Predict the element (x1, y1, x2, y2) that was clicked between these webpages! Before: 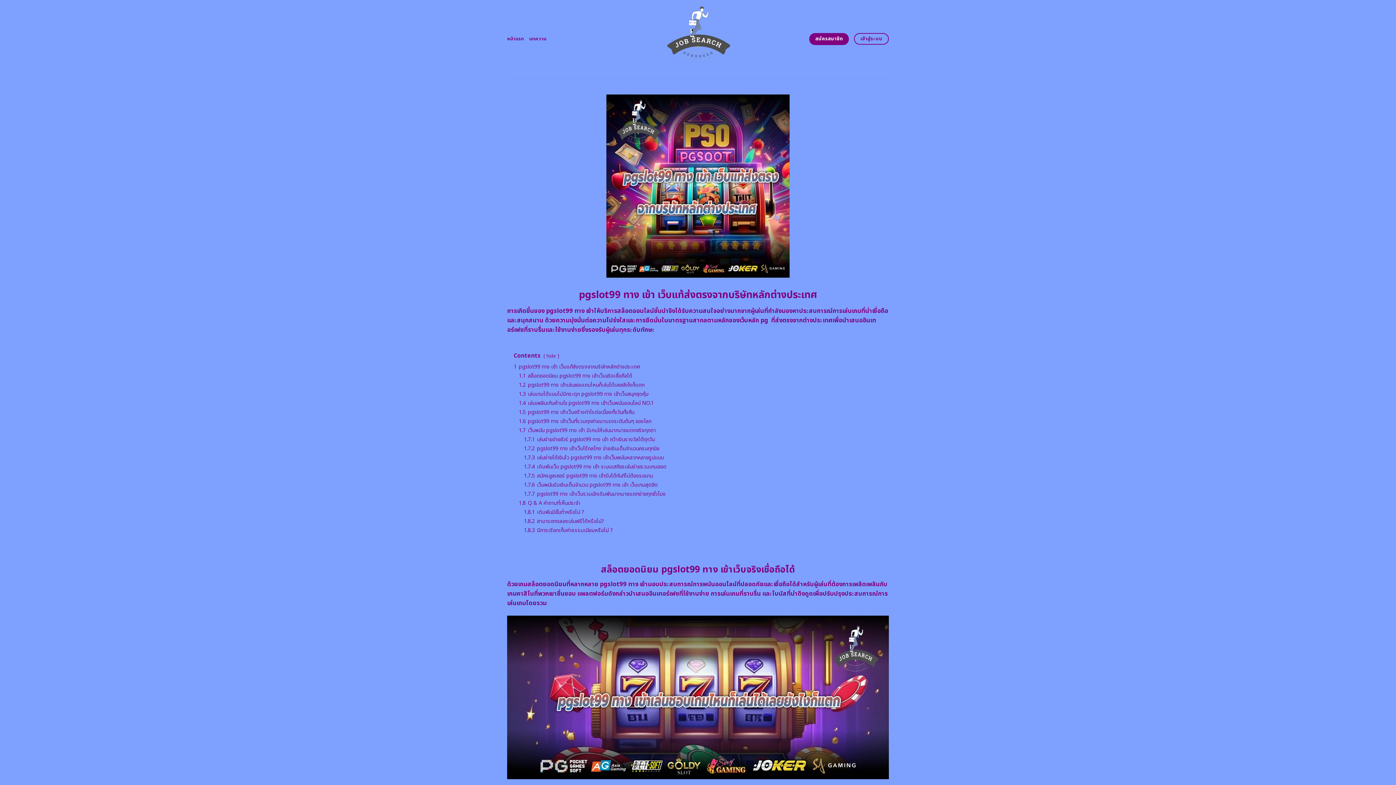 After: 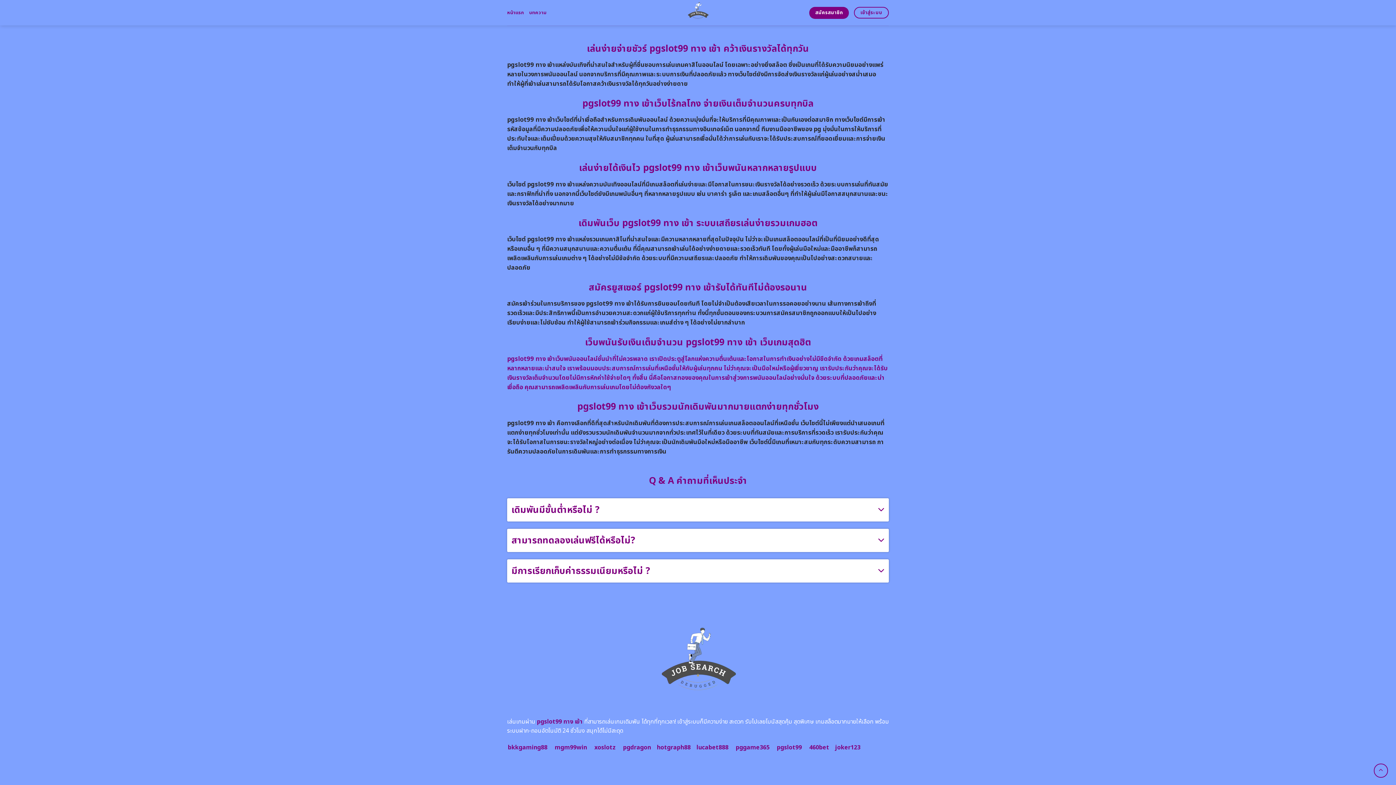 Action: label: 1.7.5 สมัครยูสเซอร์ pgslot99 ทาง เข้ารับได้ทันทีไม่ต้องรอนาน bbox: (524, 472, 653, 479)